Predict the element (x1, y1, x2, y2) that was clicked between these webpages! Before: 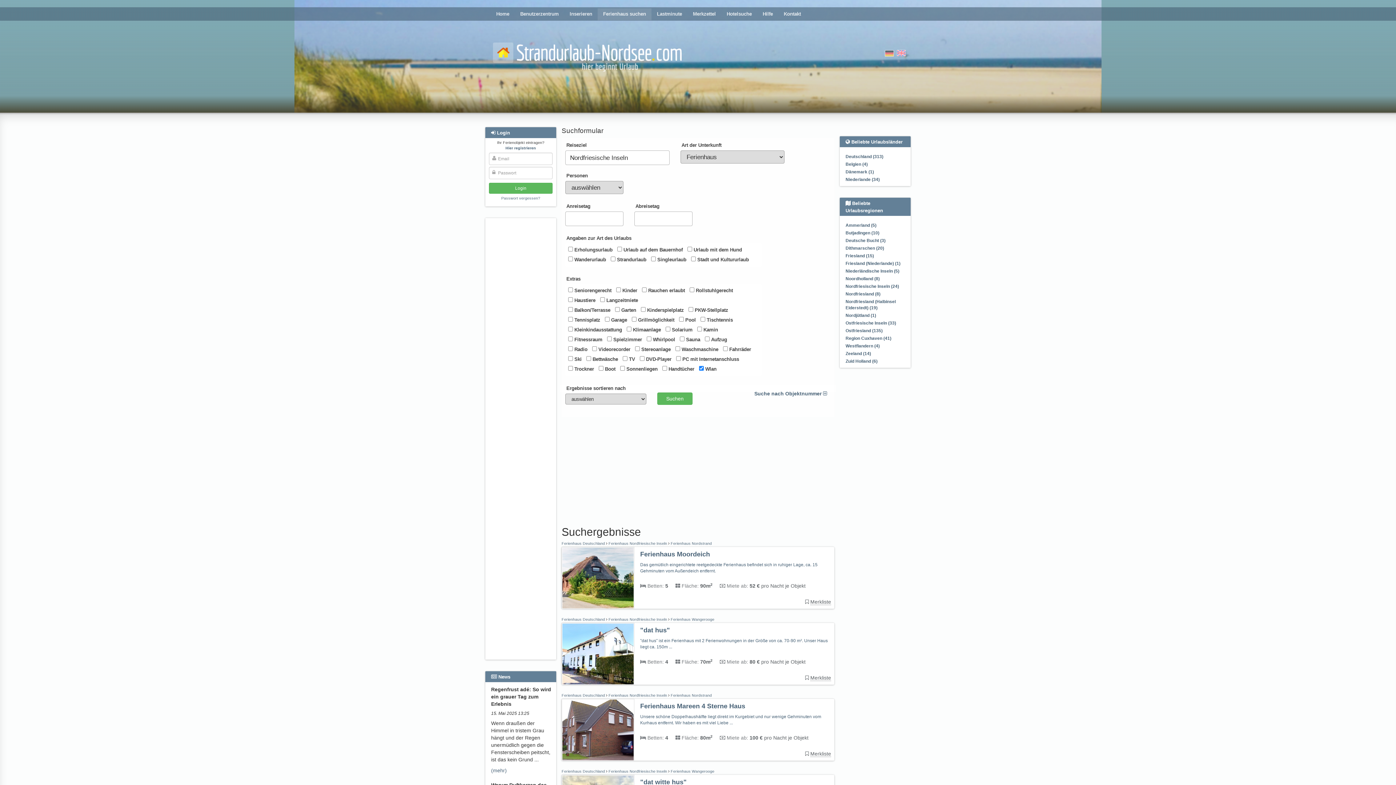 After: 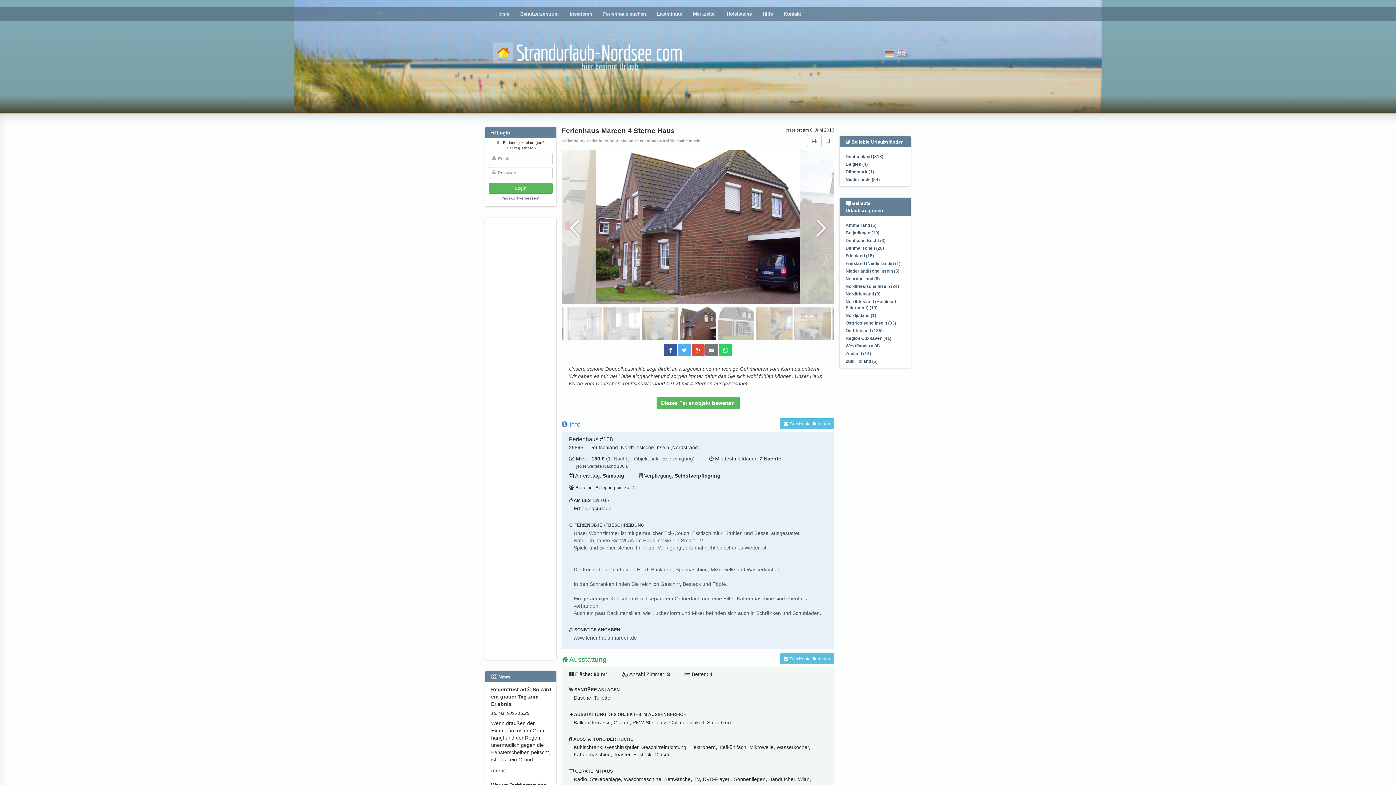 Action: bbox: (640, 702, 745, 710) label: Ferienhaus Mareen 4 Sterne Haus